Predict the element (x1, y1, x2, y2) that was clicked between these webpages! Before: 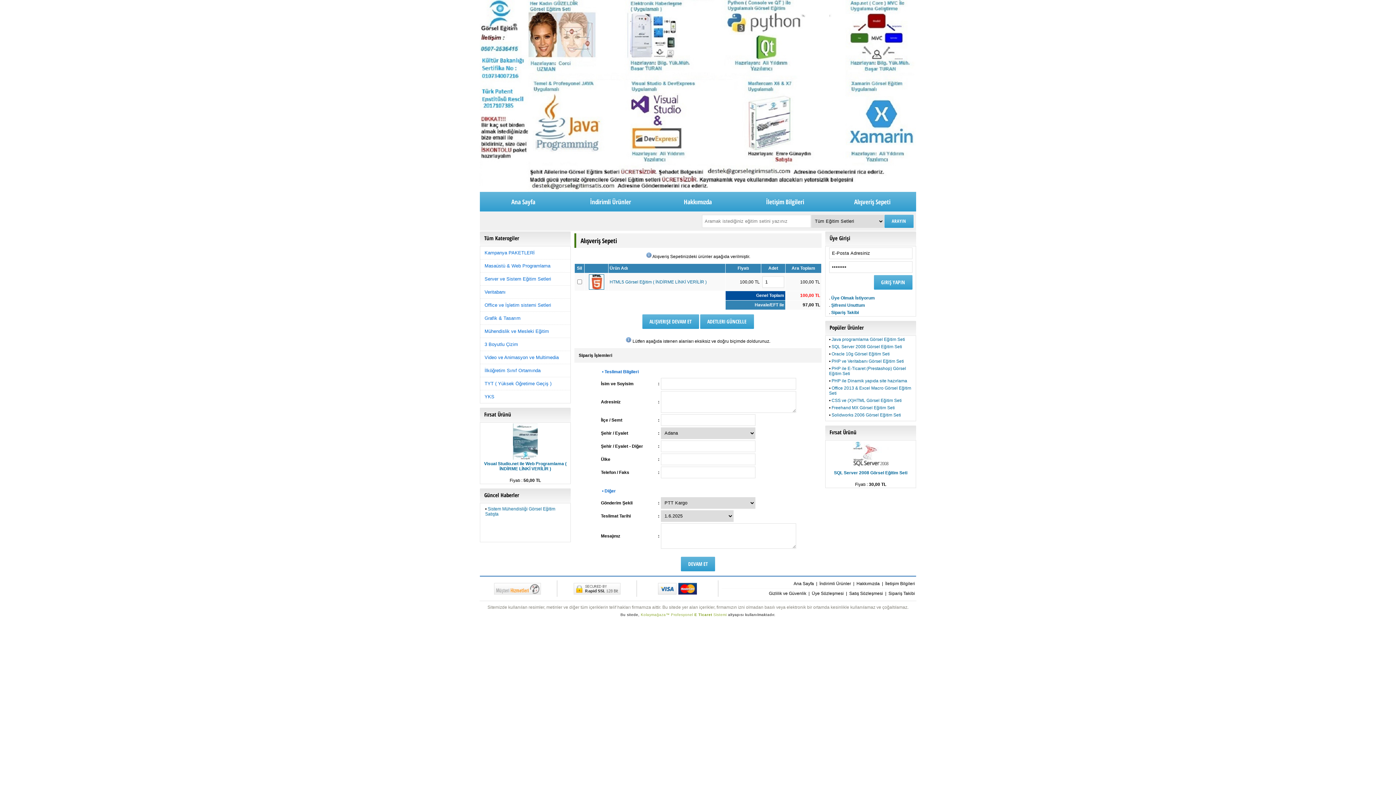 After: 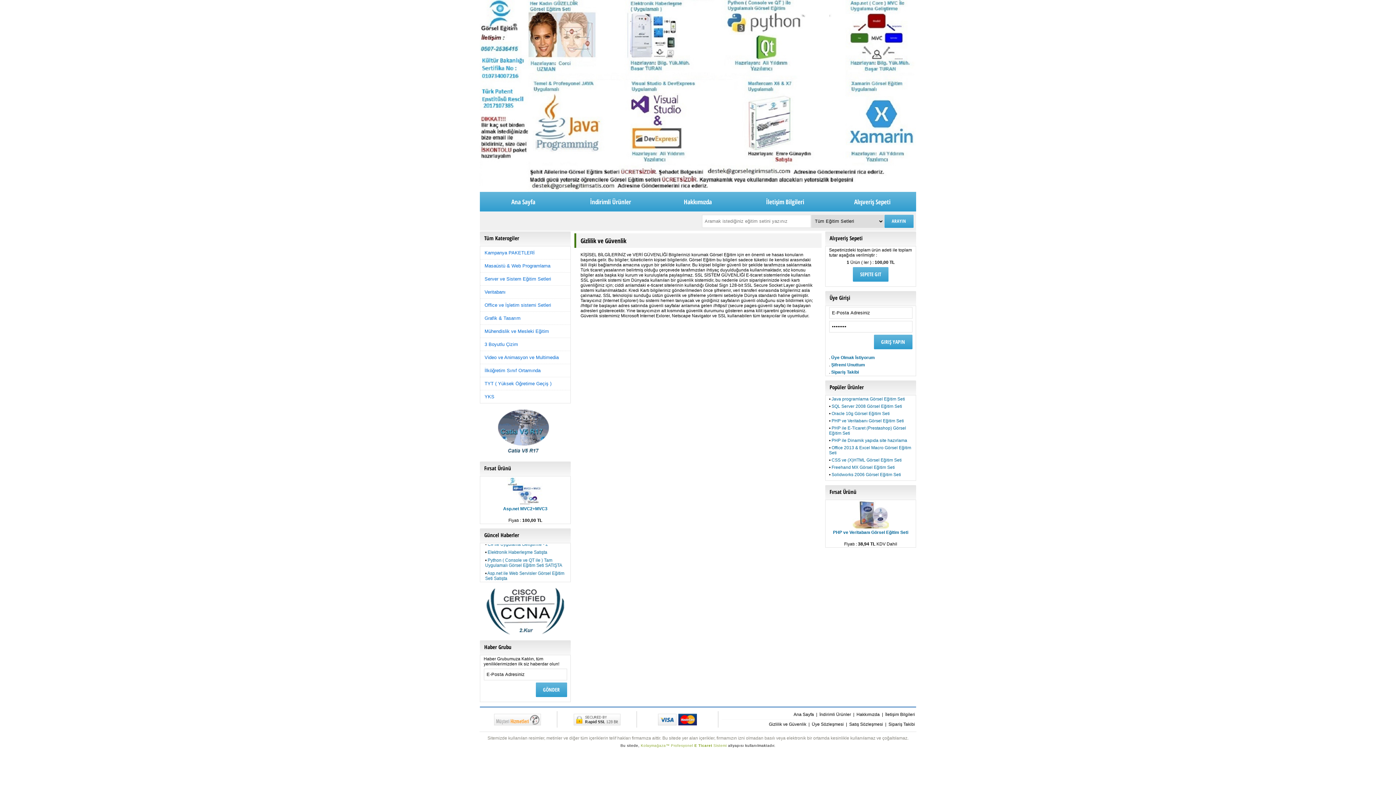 Action: bbox: (573, 590, 620, 596)